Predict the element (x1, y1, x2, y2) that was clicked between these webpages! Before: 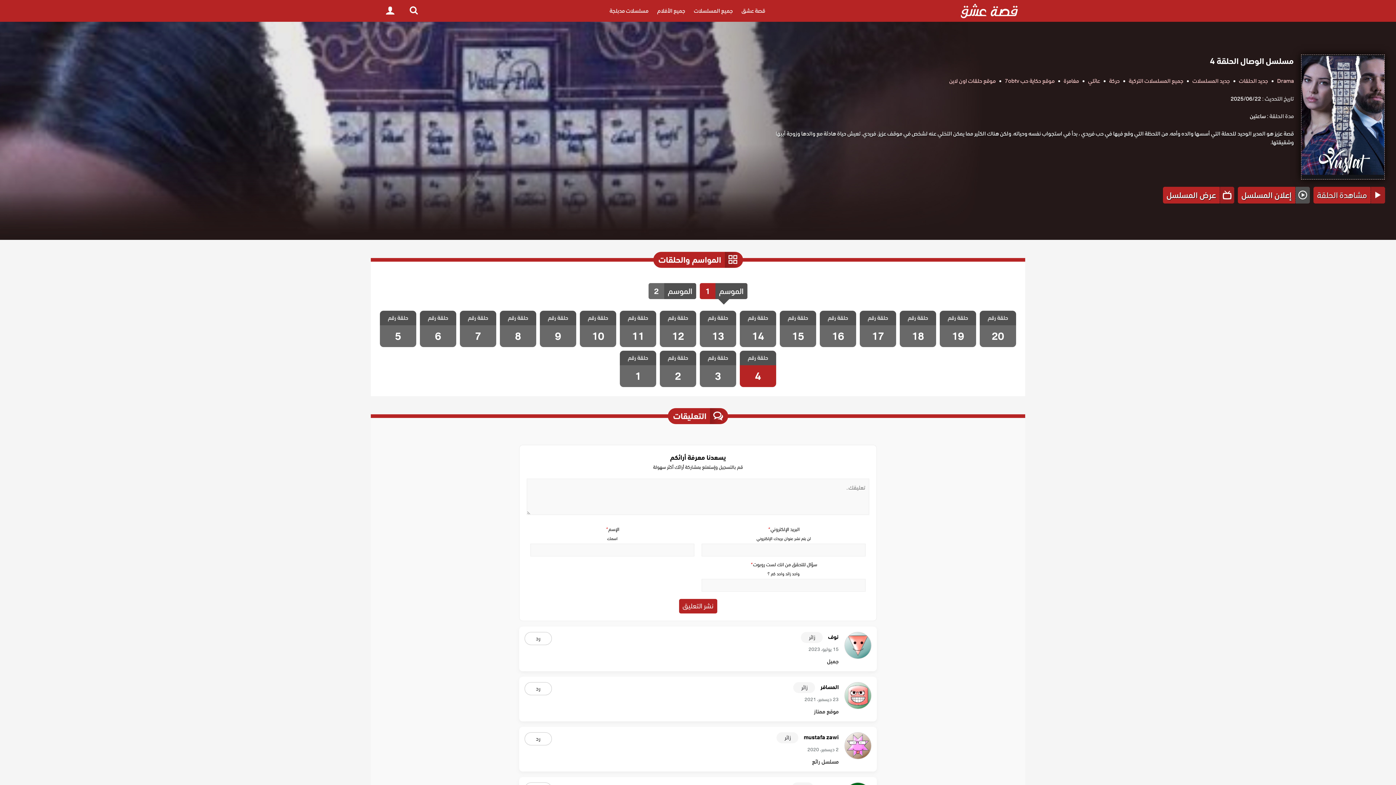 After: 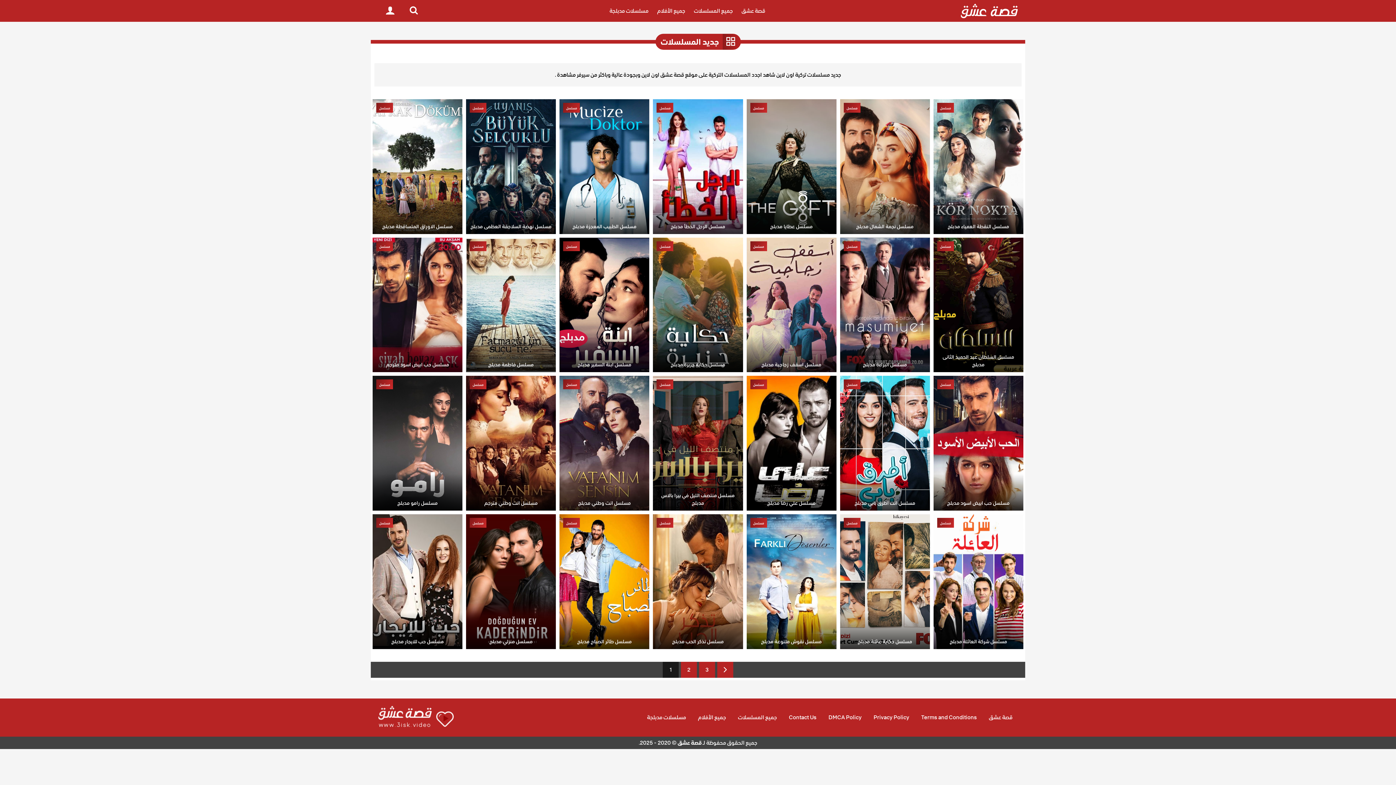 Action: bbox: (1189, 76, 1233, 85) label: جديد المسلسلات